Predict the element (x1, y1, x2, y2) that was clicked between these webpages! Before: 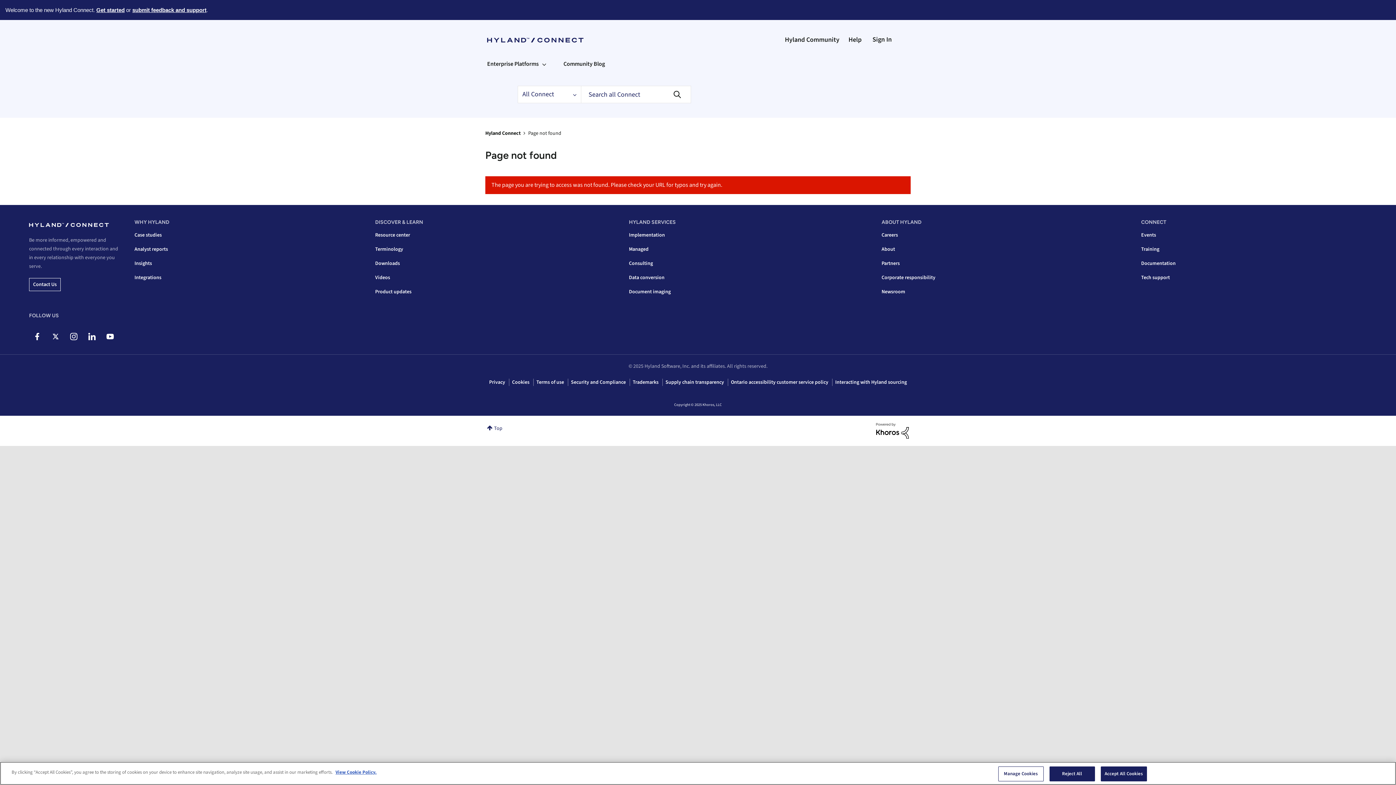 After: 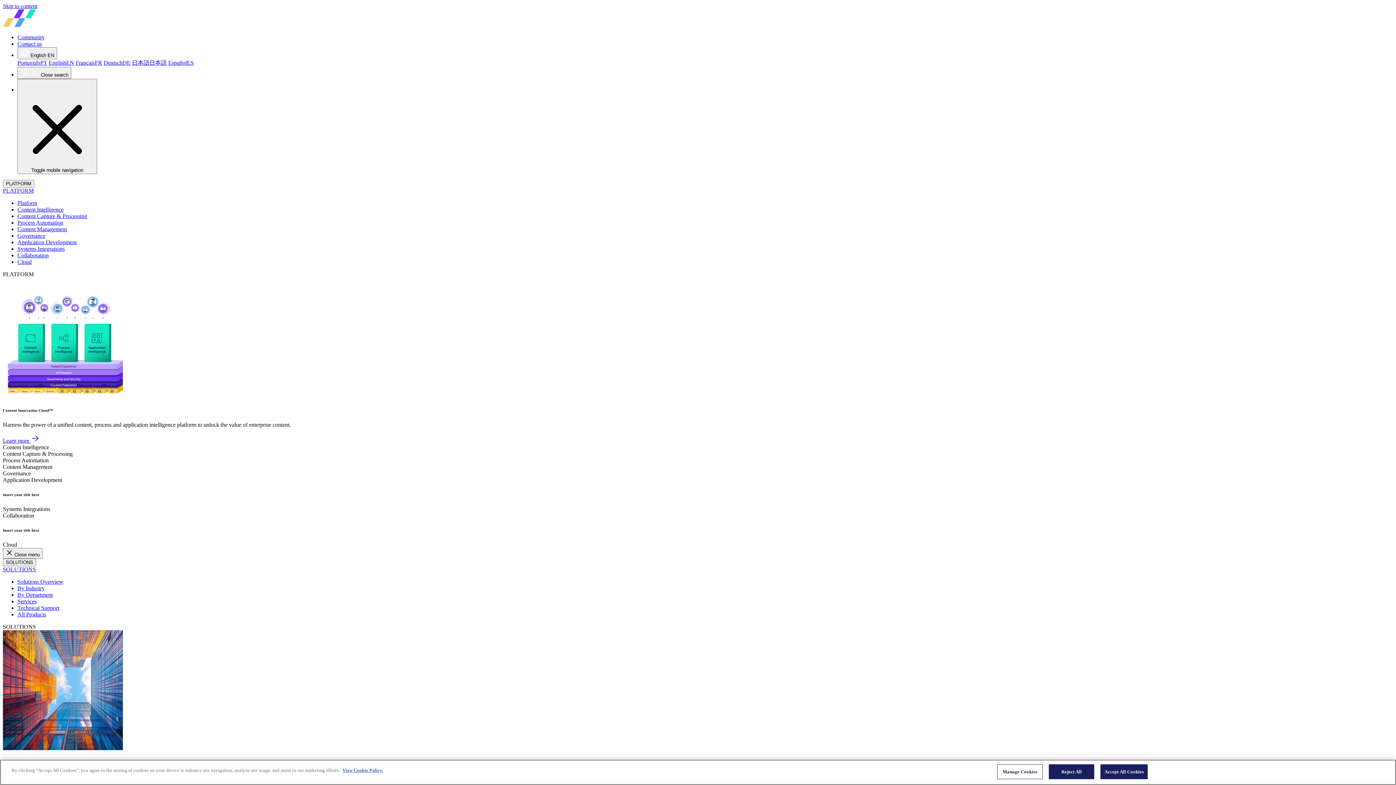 Action: label: Downloads bbox: (375, 260, 400, 267)